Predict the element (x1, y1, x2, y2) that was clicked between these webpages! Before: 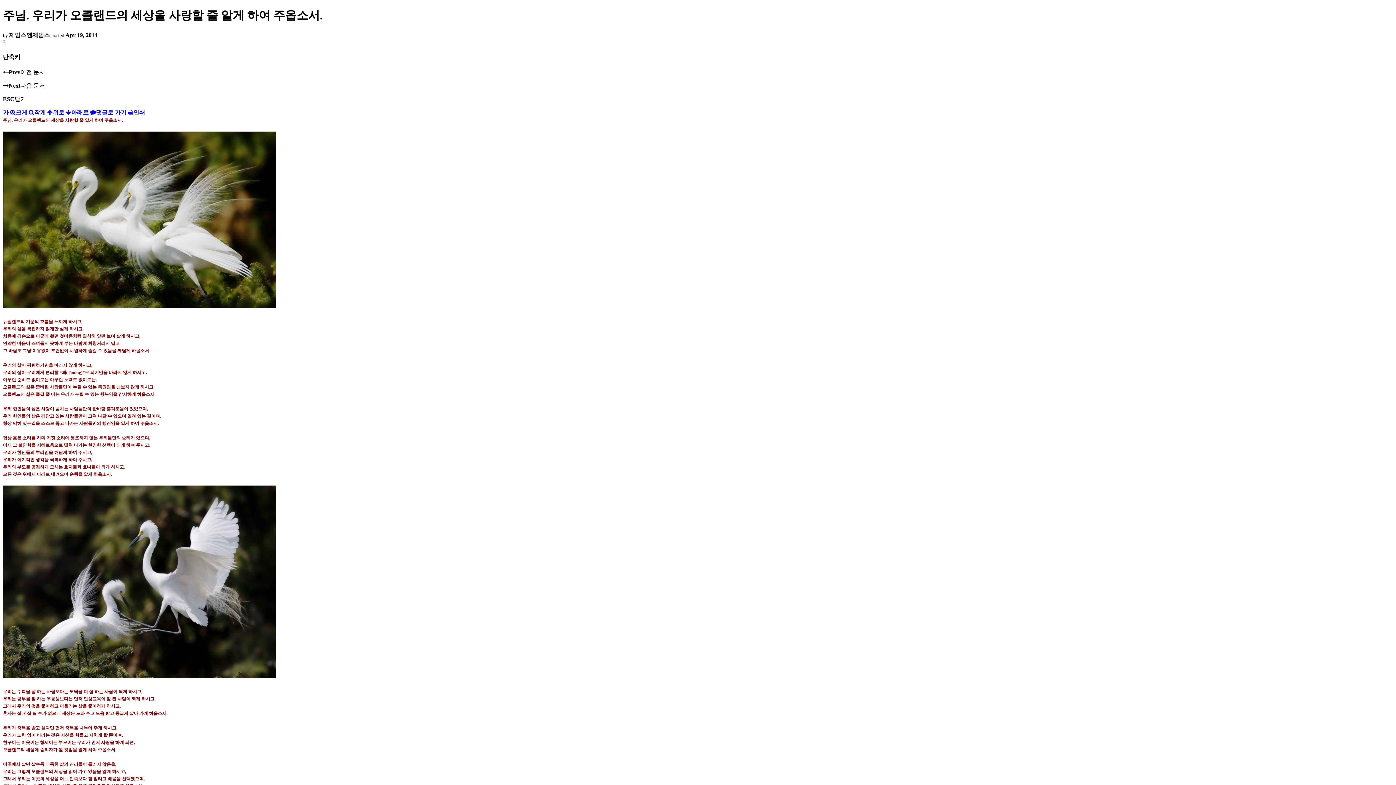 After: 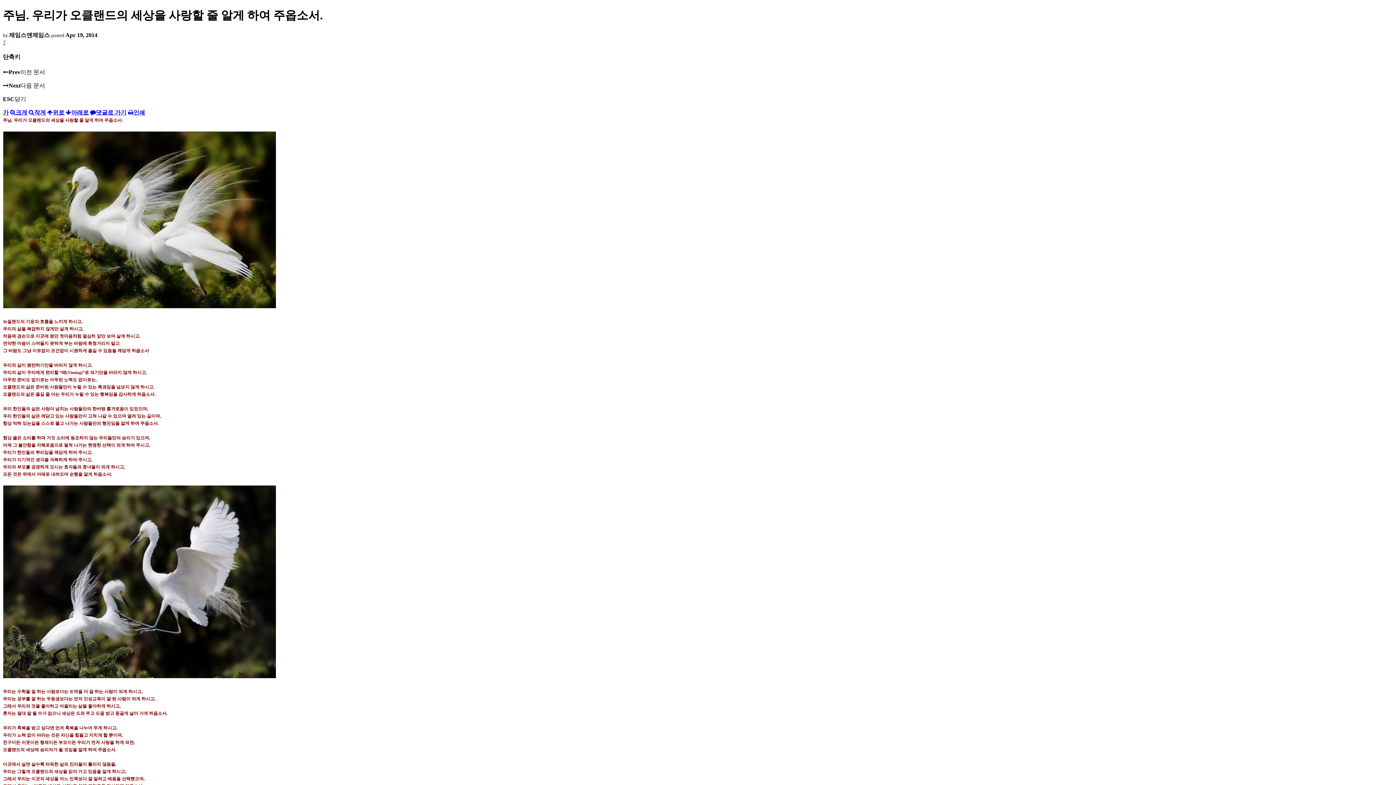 Action: label: 가 bbox: (2, 109, 8, 115)